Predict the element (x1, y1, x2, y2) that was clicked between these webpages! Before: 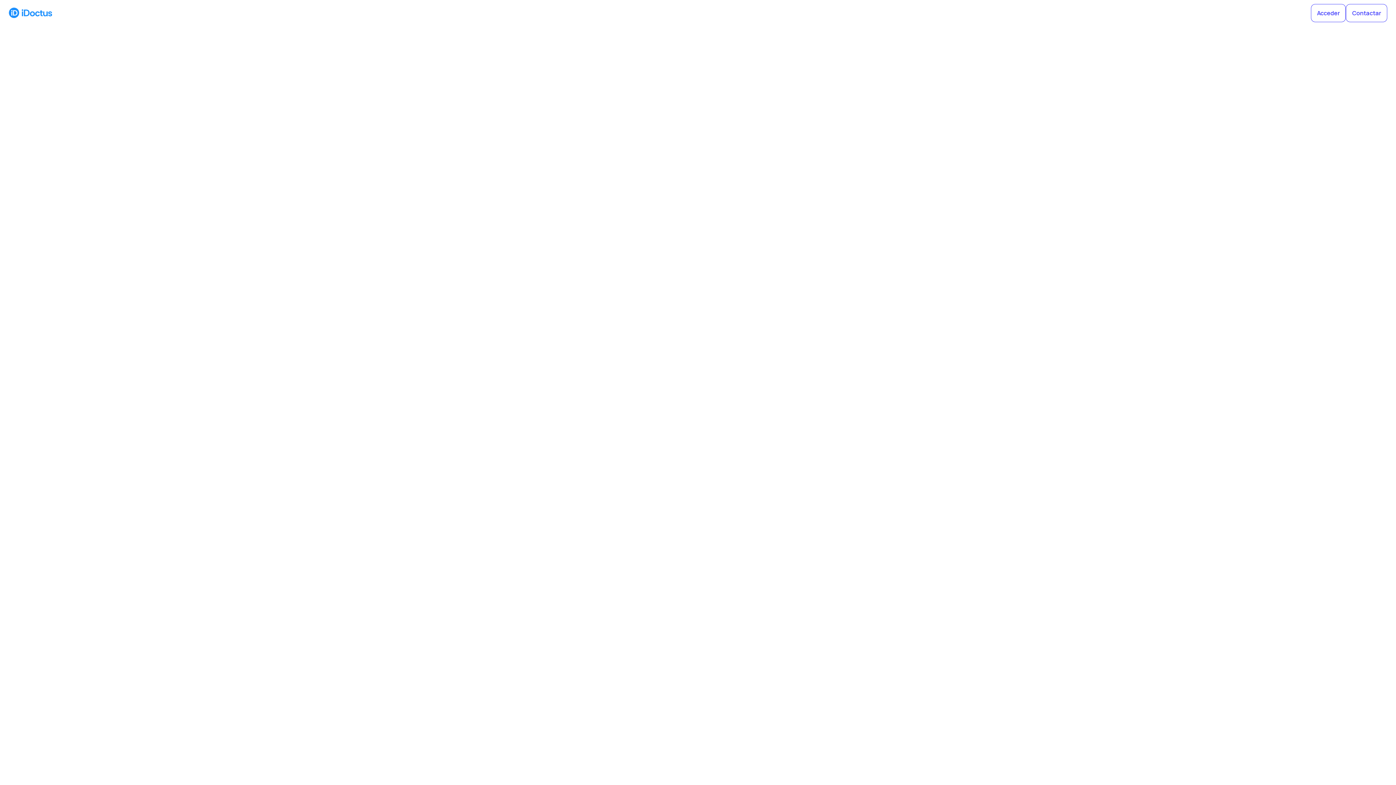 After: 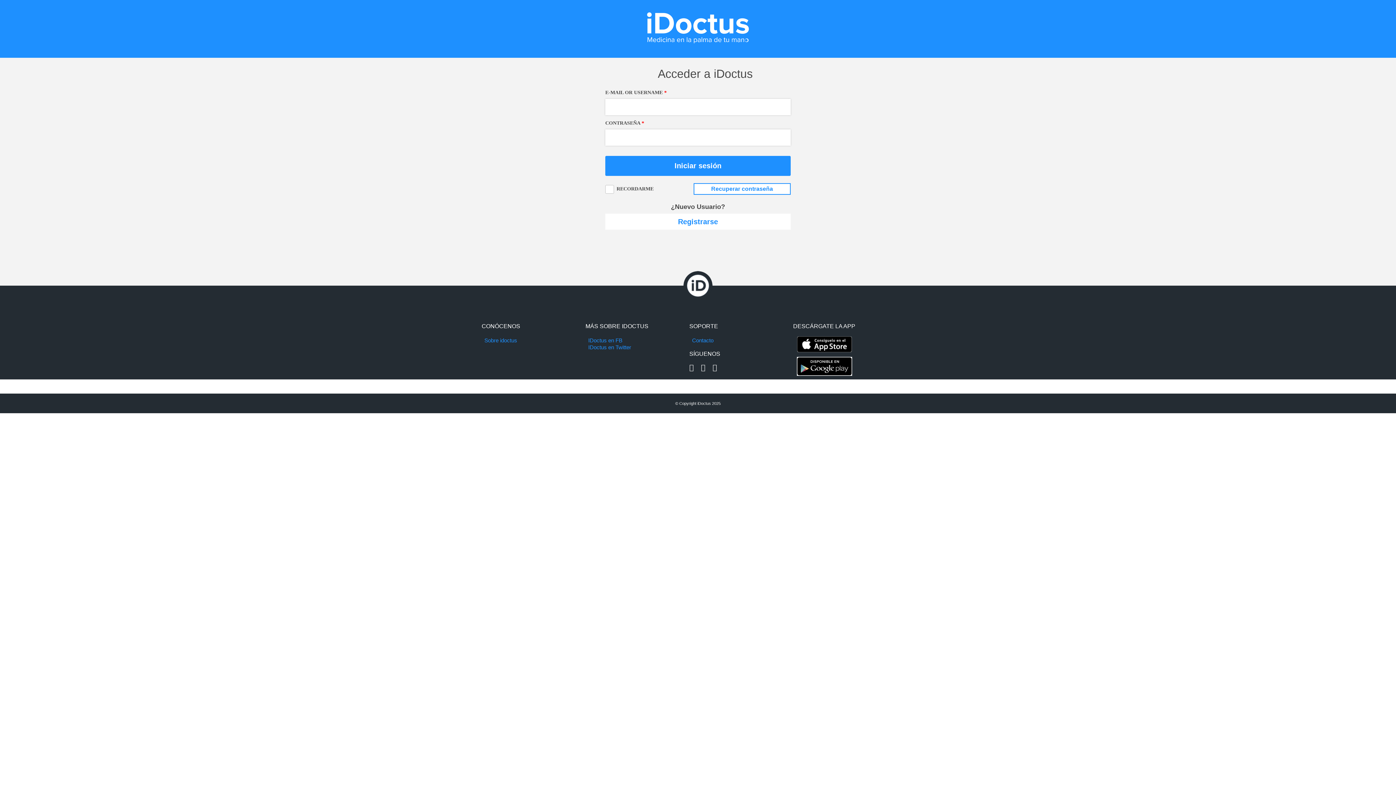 Action: label: Acceder bbox: (1311, 3, 1346, 22)